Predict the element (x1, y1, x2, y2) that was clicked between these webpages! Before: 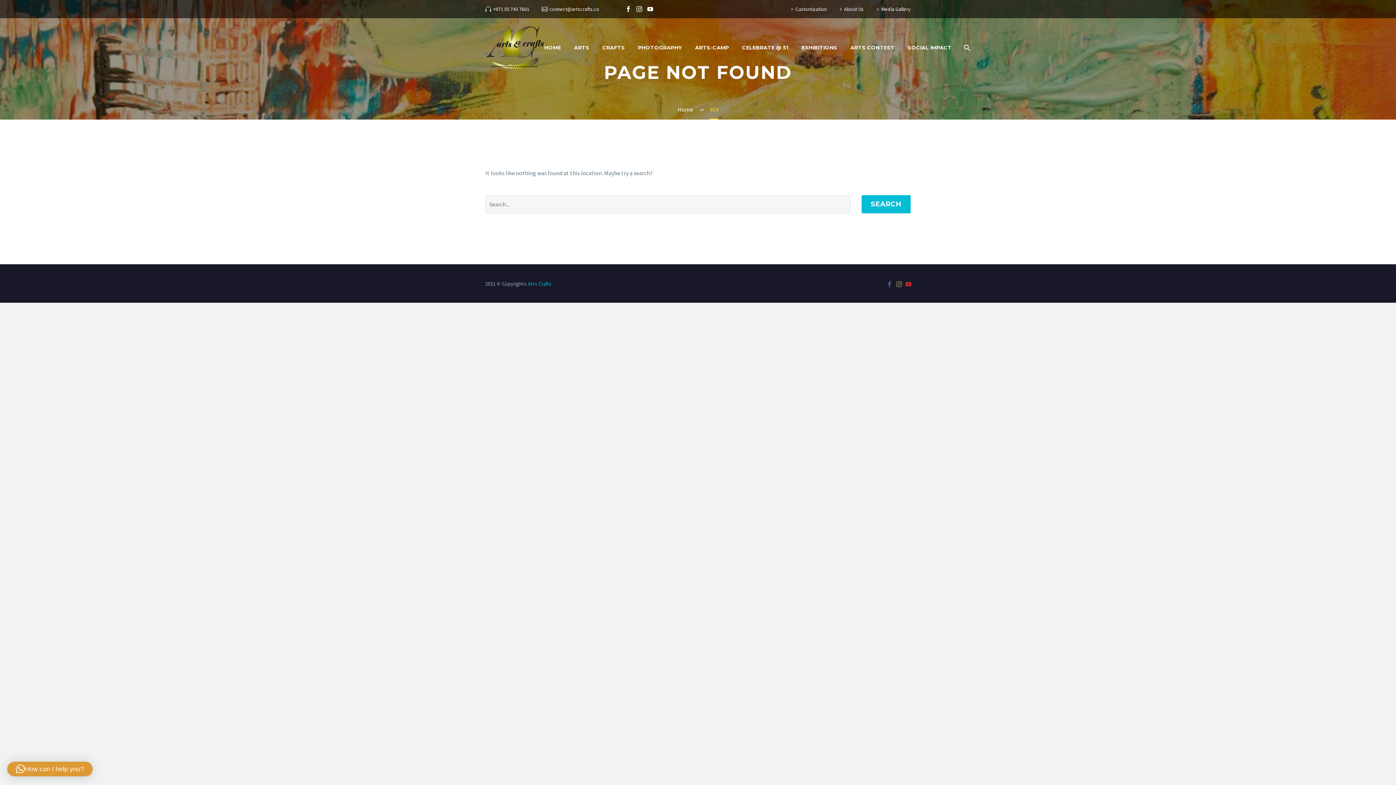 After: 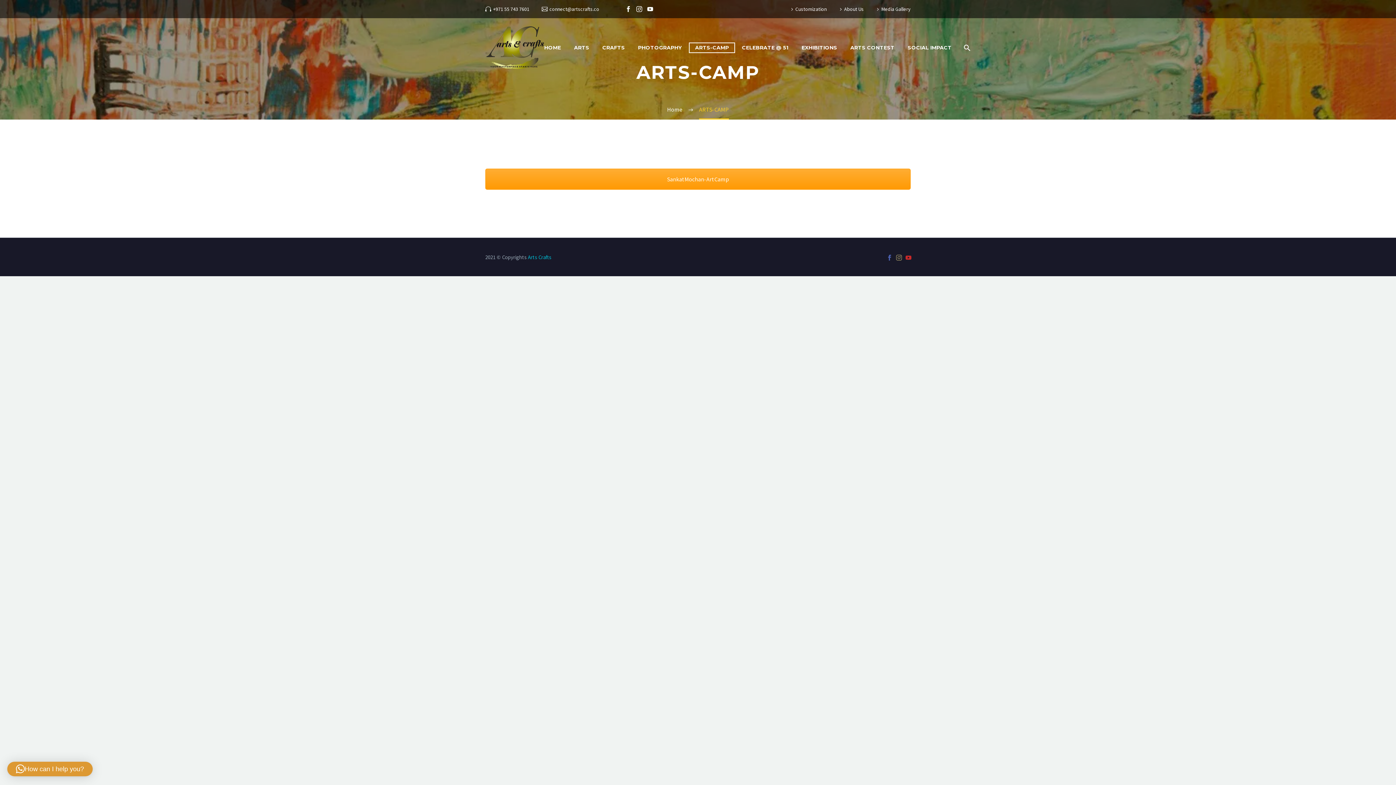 Action: label: ARTS-CAMP bbox: (689, 43, 734, 52)